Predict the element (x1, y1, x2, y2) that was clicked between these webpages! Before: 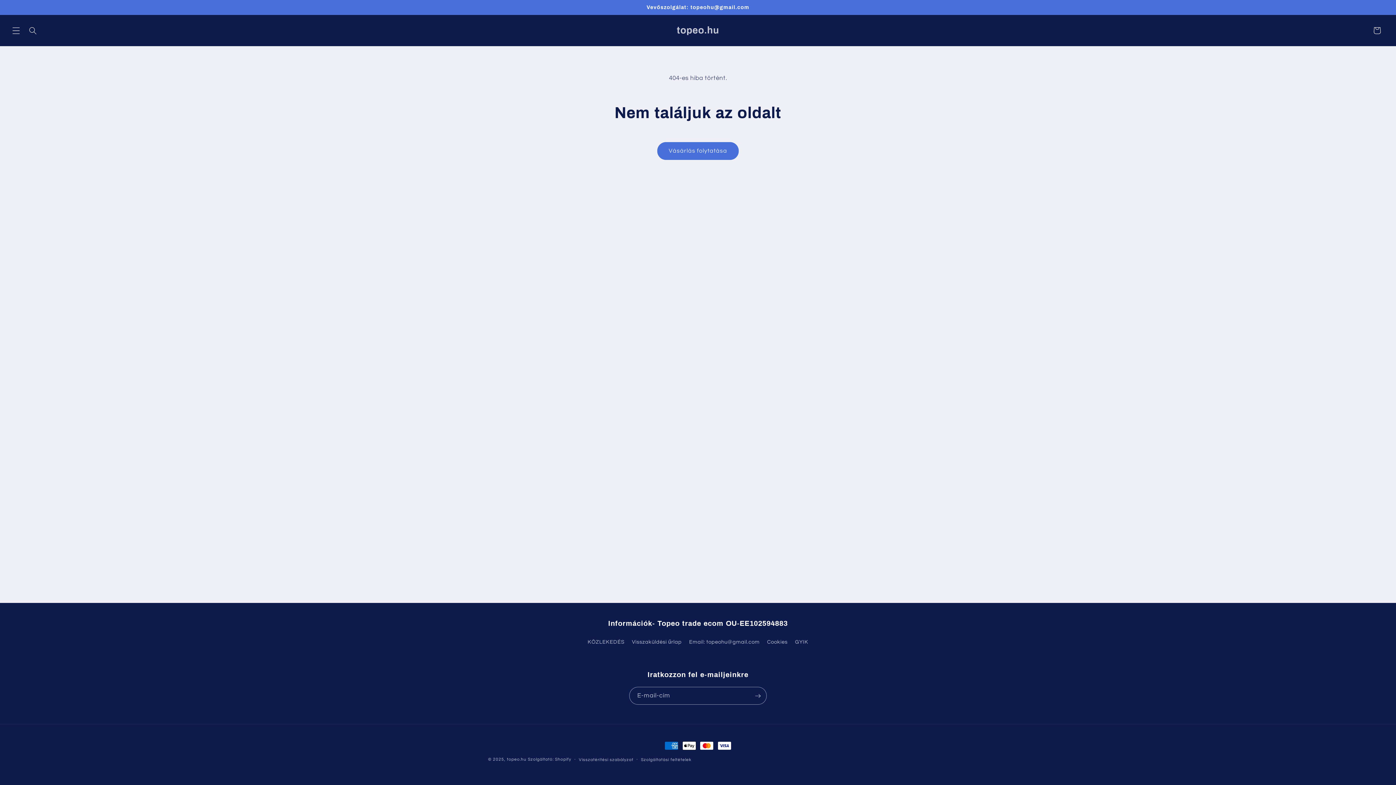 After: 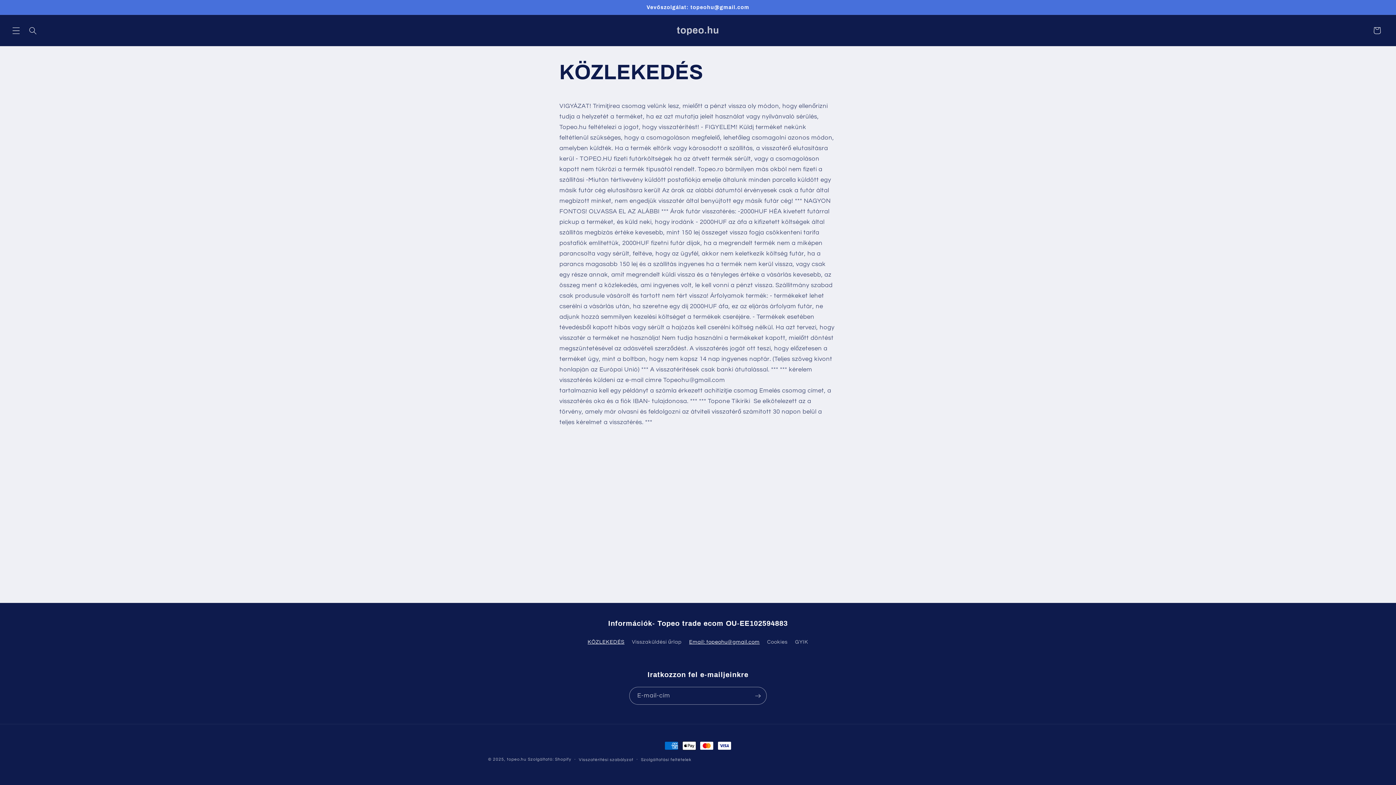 Action: label: KÖZLEKEDÉS bbox: (587, 637, 624, 648)